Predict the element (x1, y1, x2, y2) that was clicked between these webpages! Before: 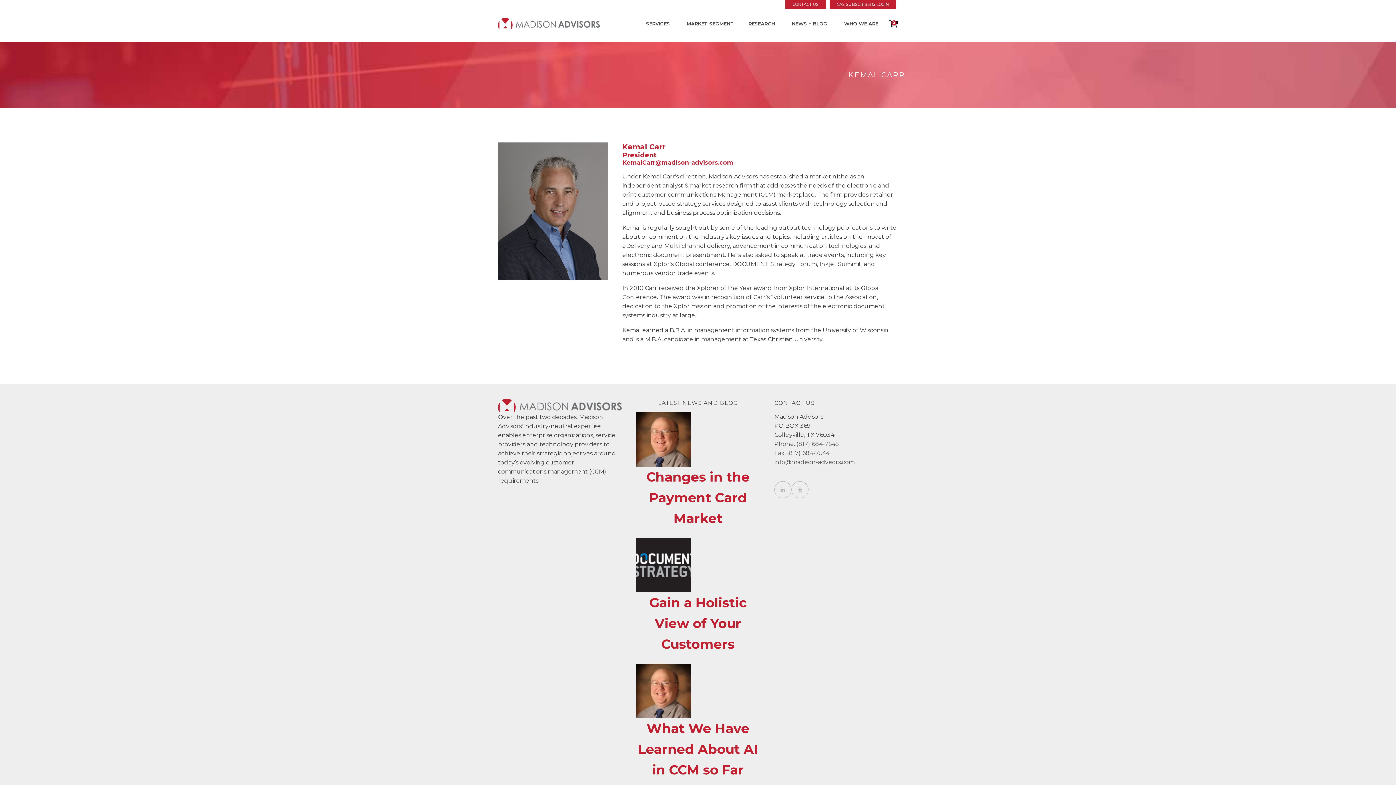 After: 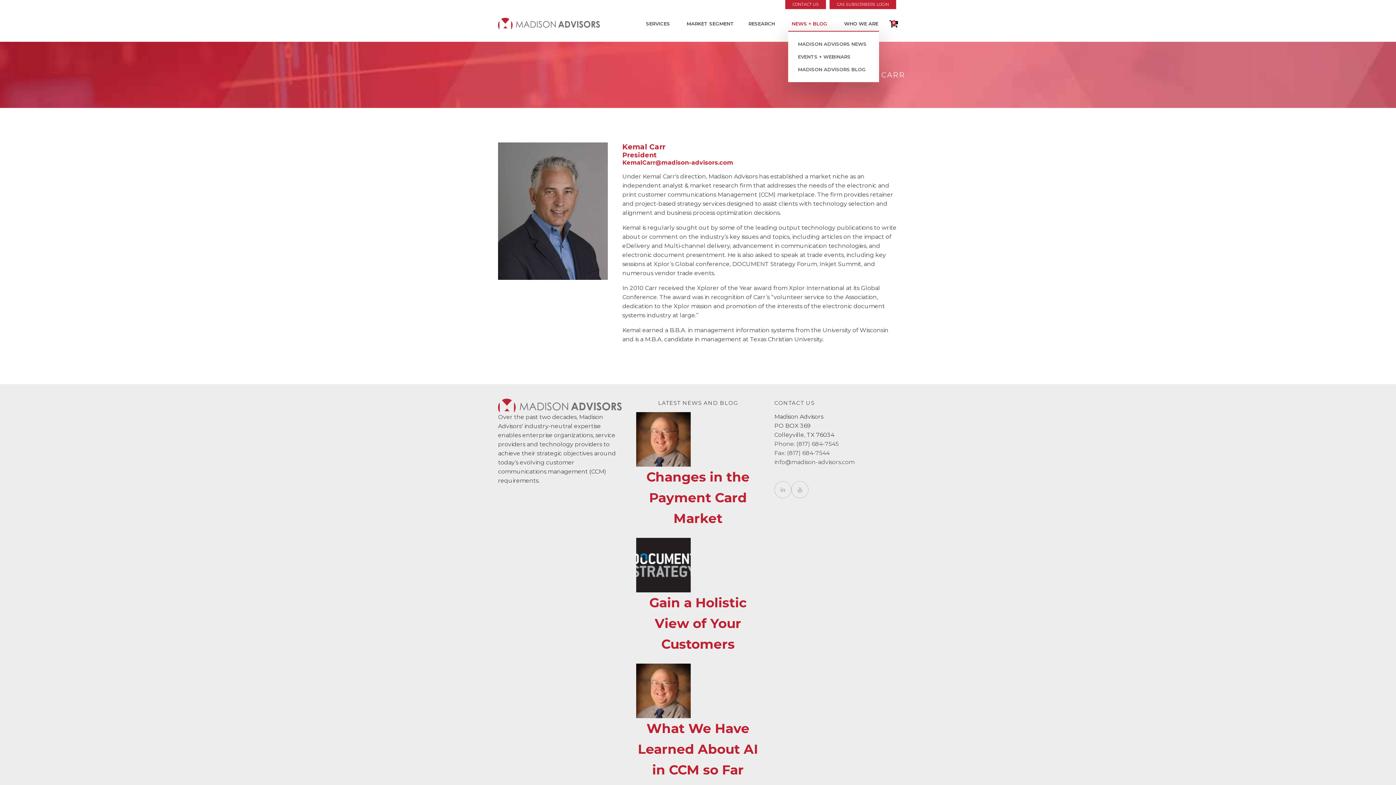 Action: label: NEWS + BLOG bbox: (788, 16, 833, 30)